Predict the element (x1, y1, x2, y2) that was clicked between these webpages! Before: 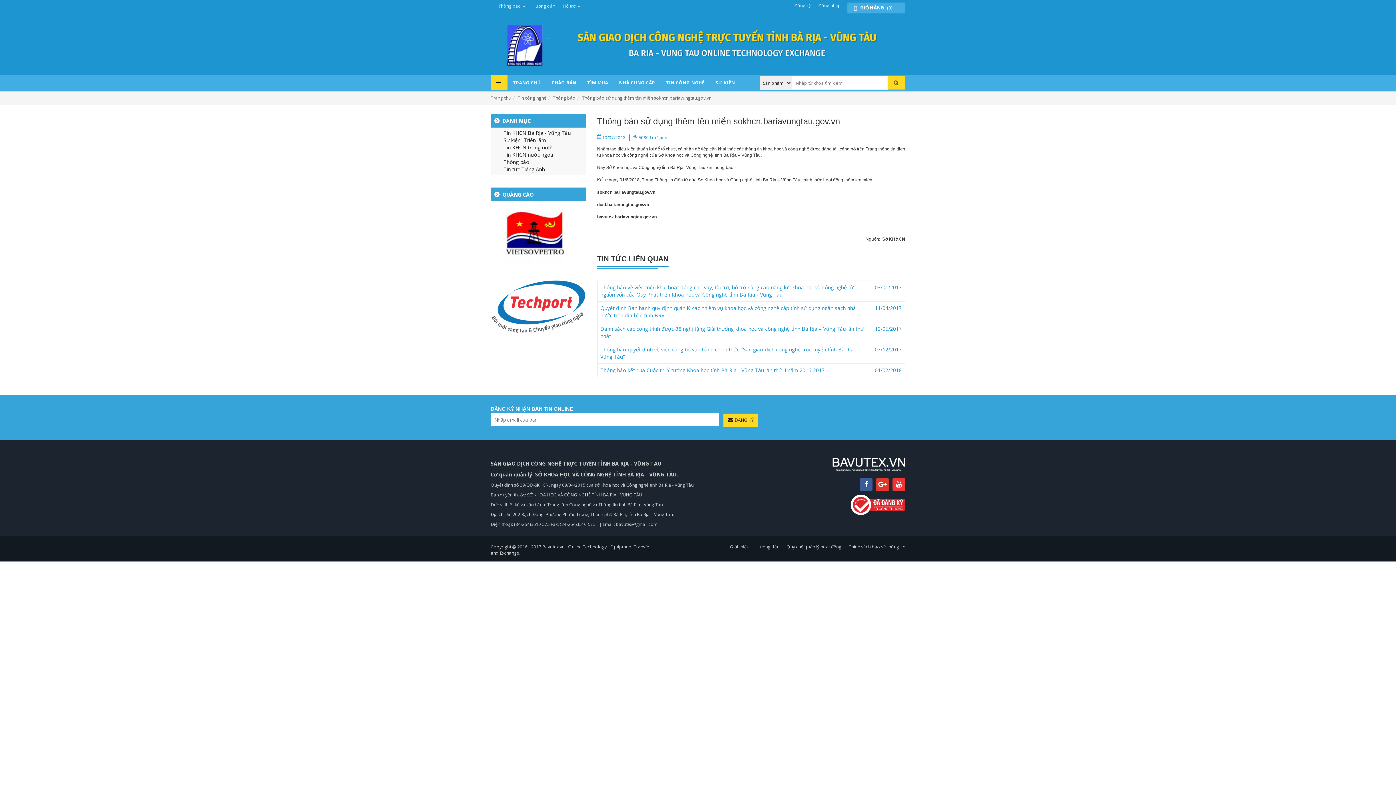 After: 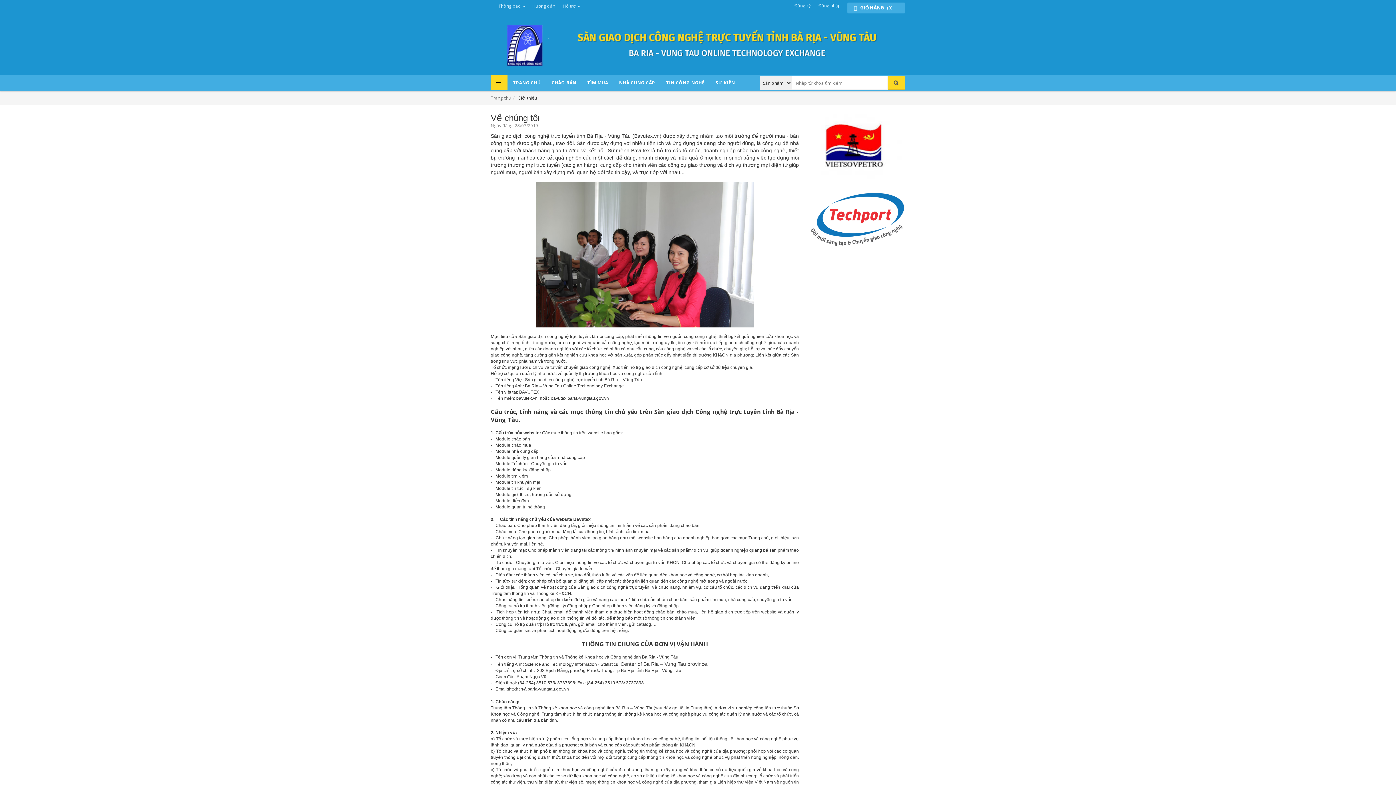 Action: label: Giới thiệu bbox: (730, 542, 749, 552)